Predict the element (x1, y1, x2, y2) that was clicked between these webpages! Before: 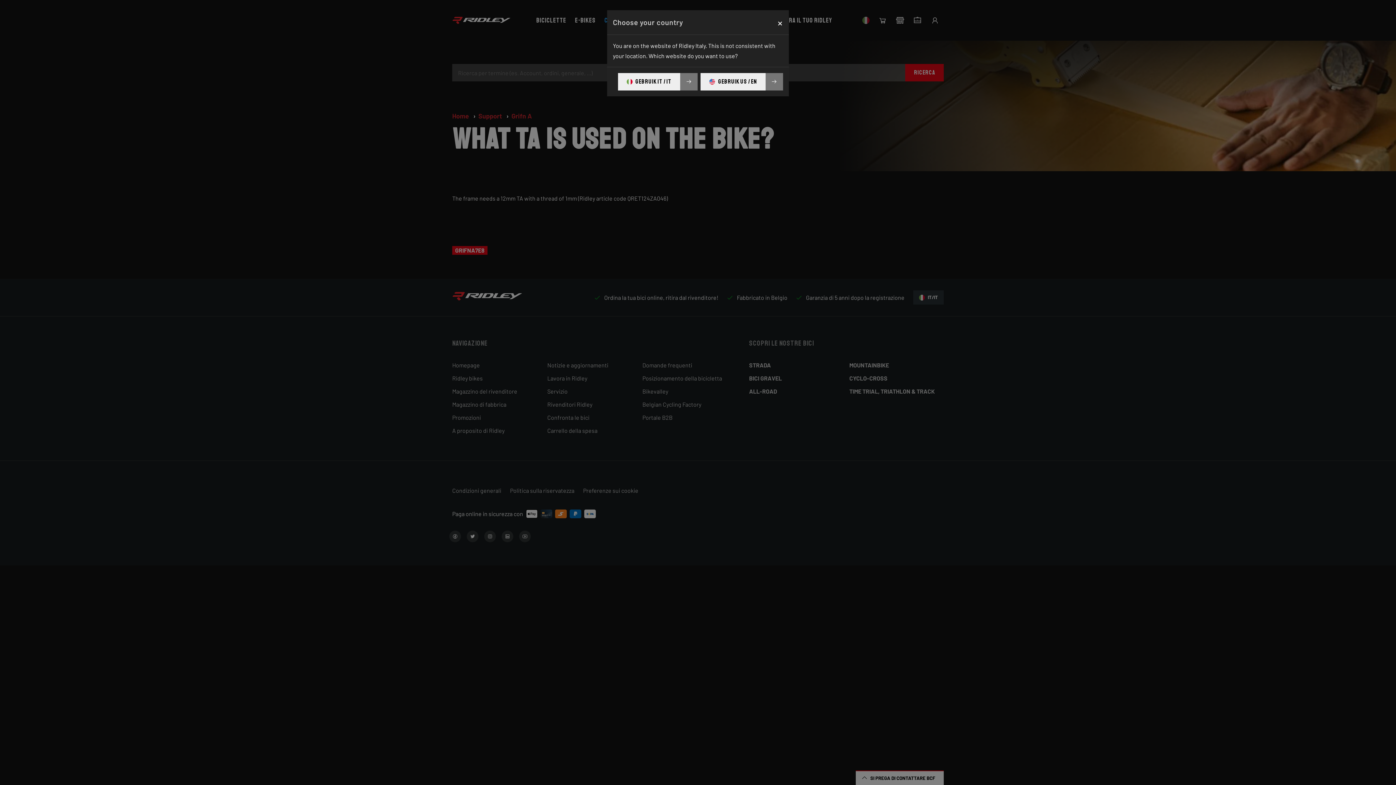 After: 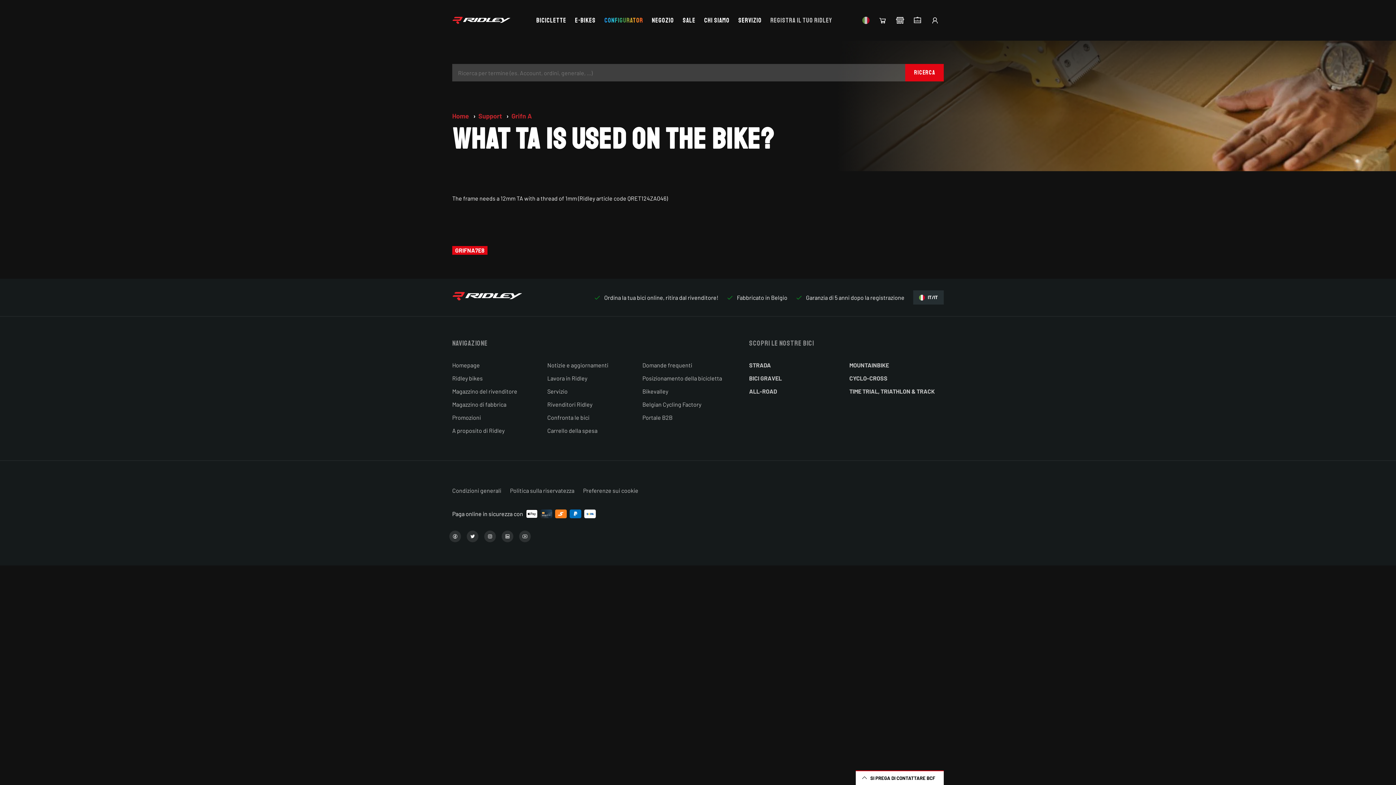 Action: label: Close bbox: (771, 13, 789, 31)